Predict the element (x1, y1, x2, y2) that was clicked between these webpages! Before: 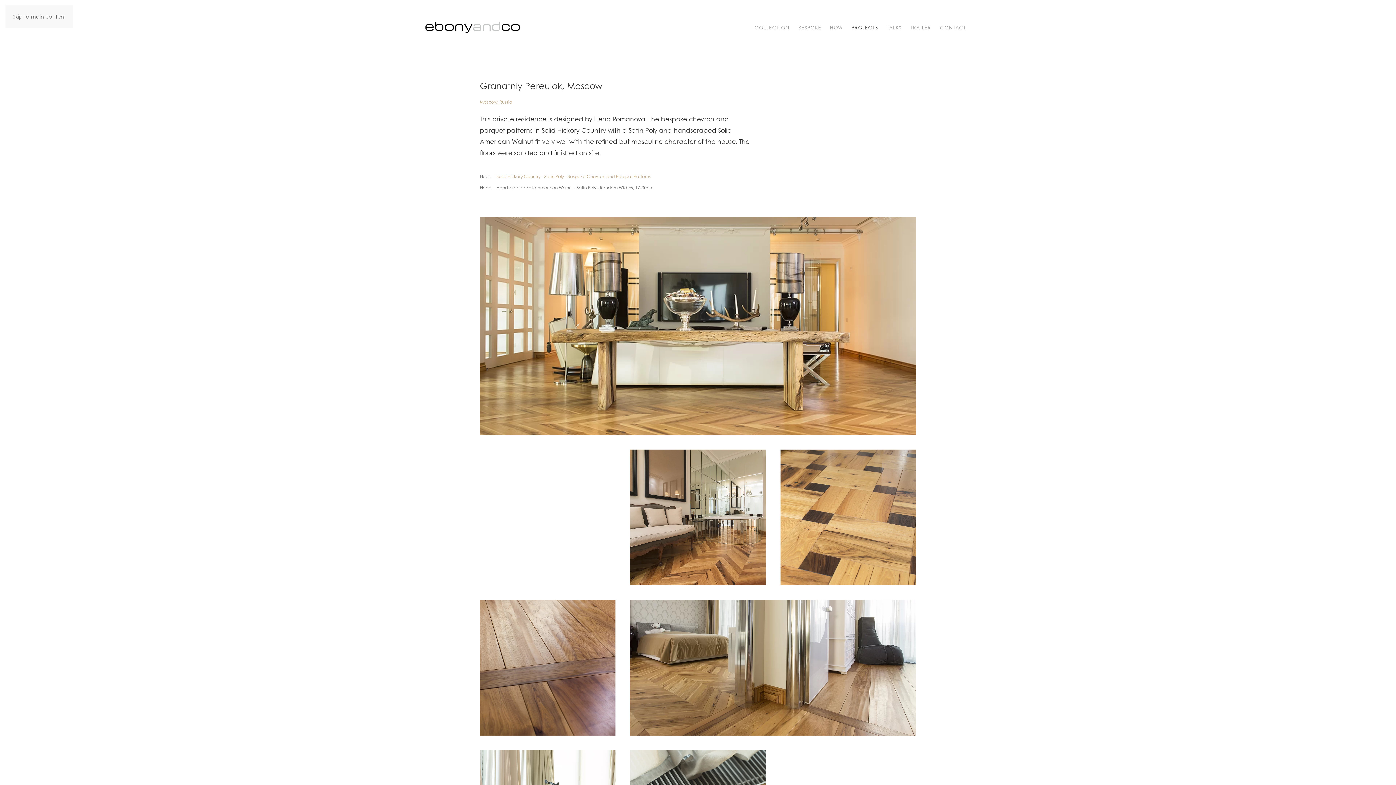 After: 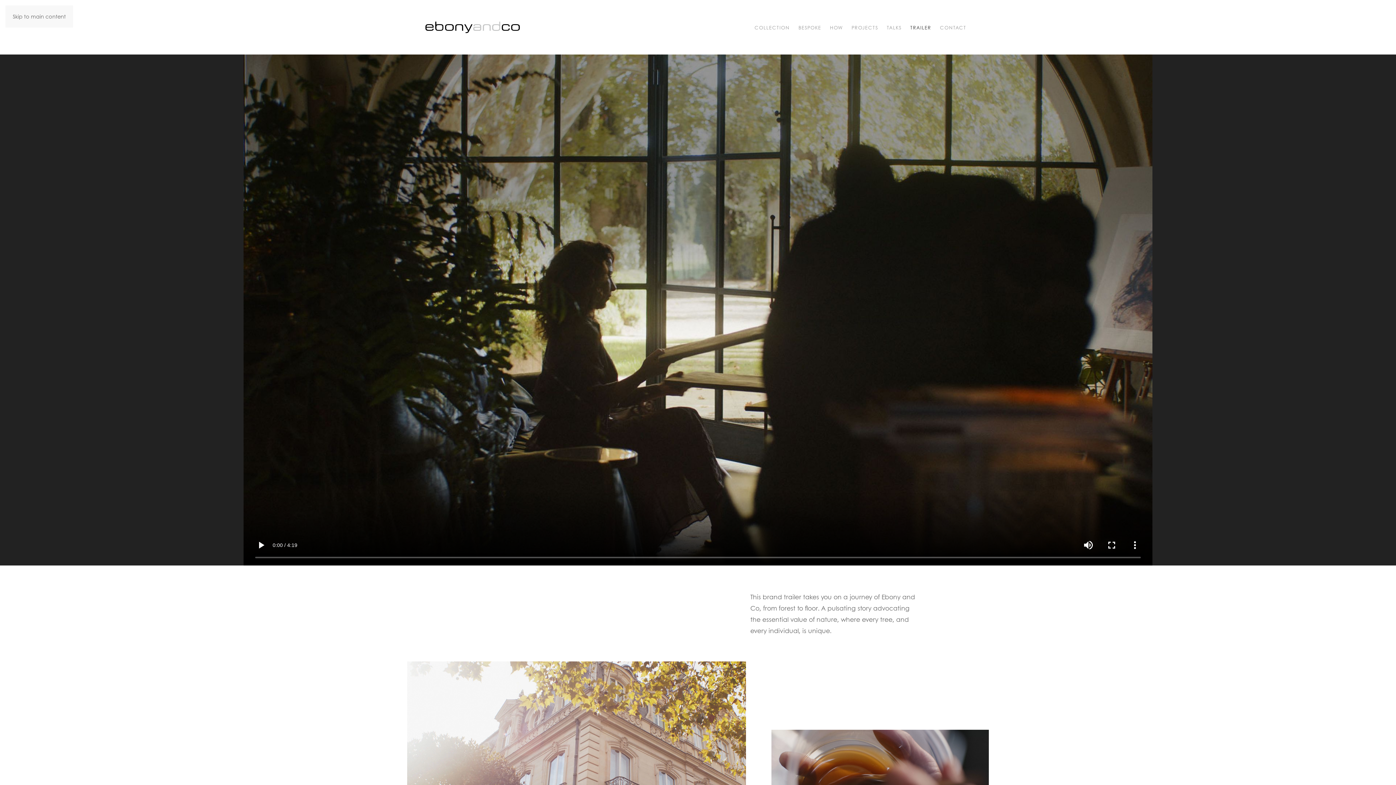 Action: bbox: (906, 14, 935, 40) label: TRAILER